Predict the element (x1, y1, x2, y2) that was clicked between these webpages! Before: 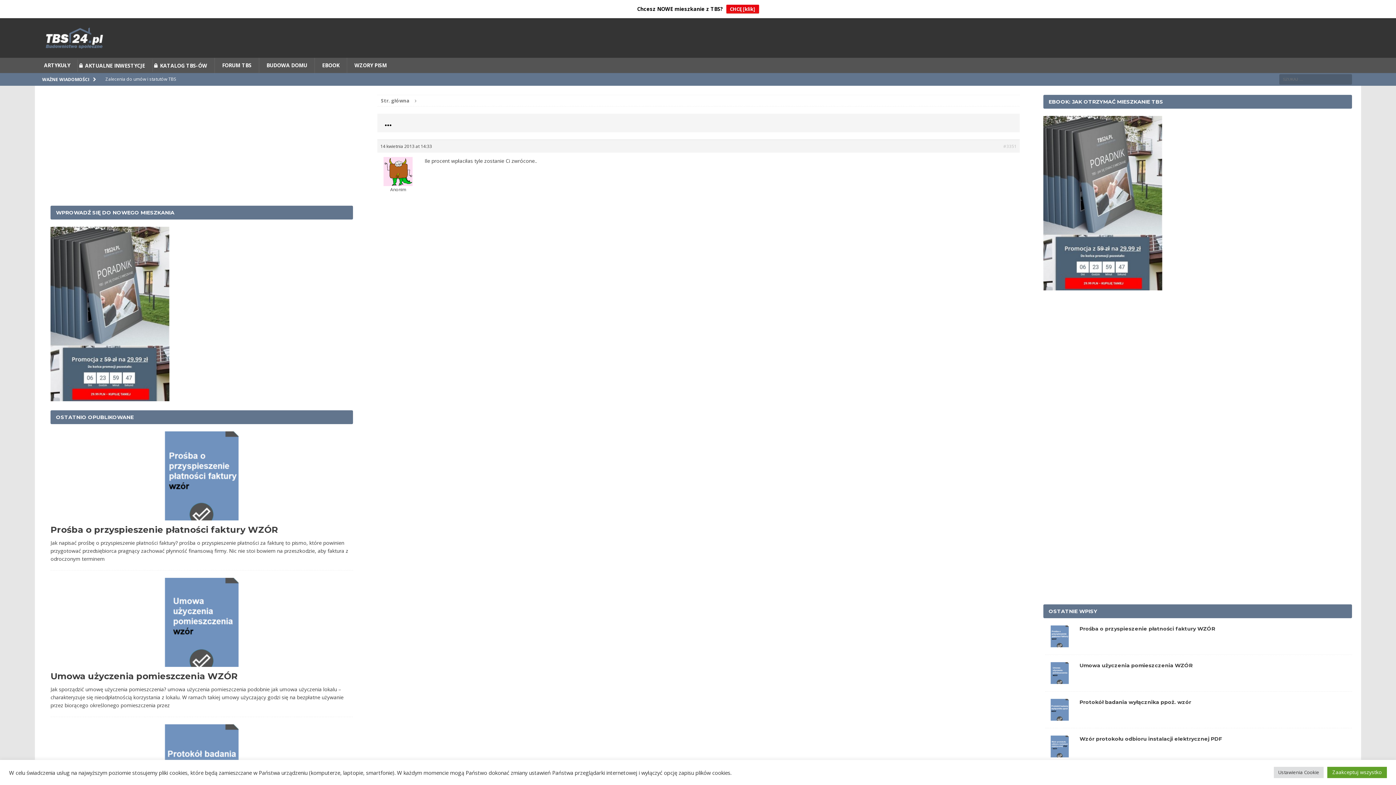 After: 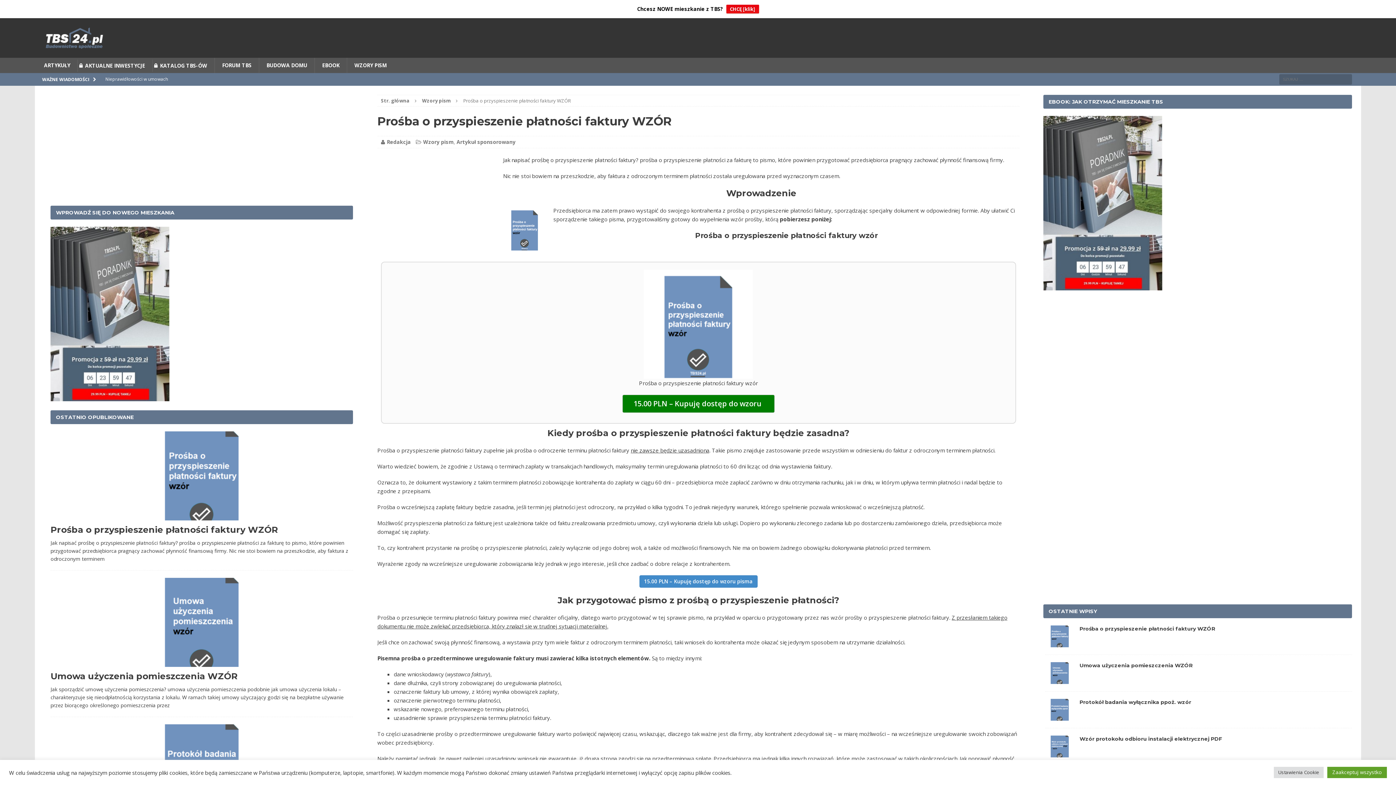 Action: bbox: (50, 506, 278, 517) label: Prośba o przyspieszenie płatności faktury WZÓR